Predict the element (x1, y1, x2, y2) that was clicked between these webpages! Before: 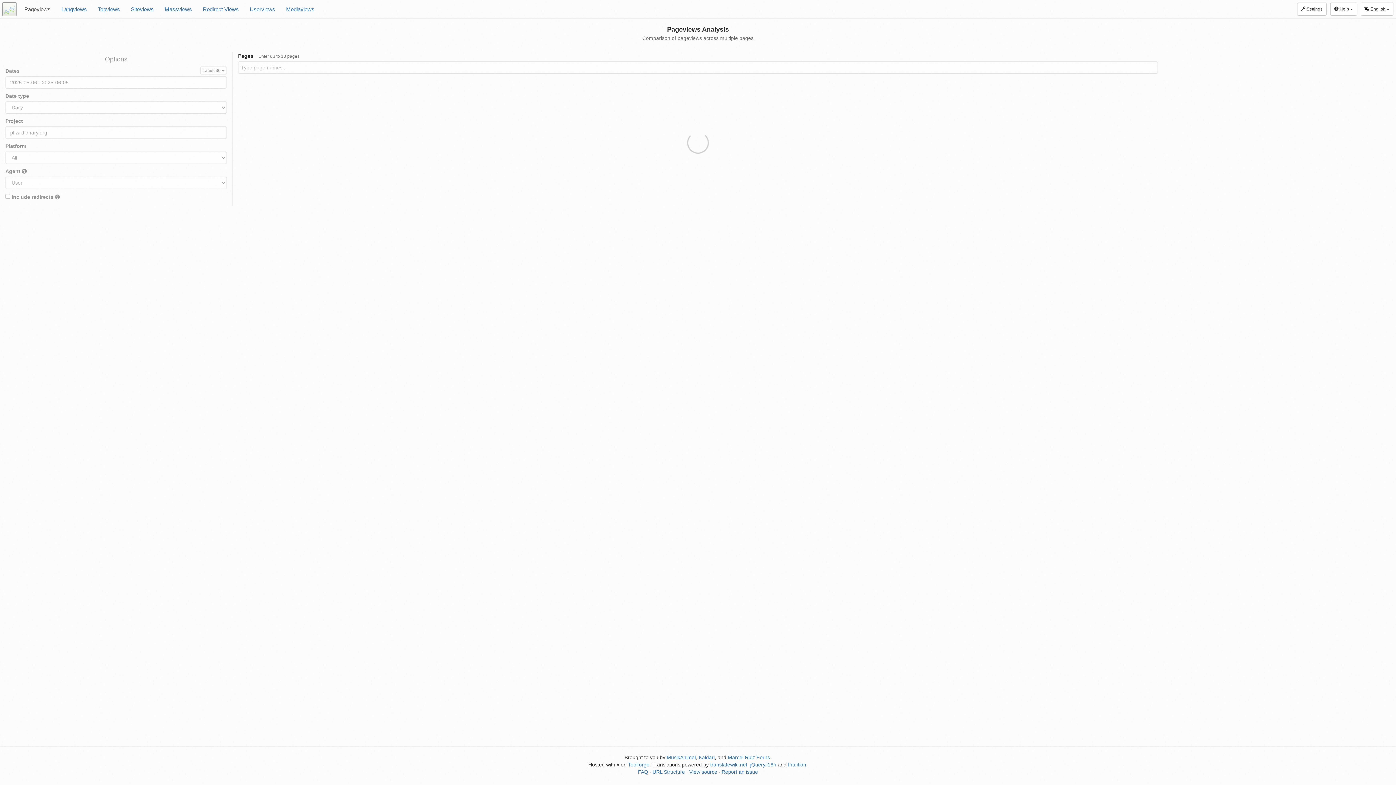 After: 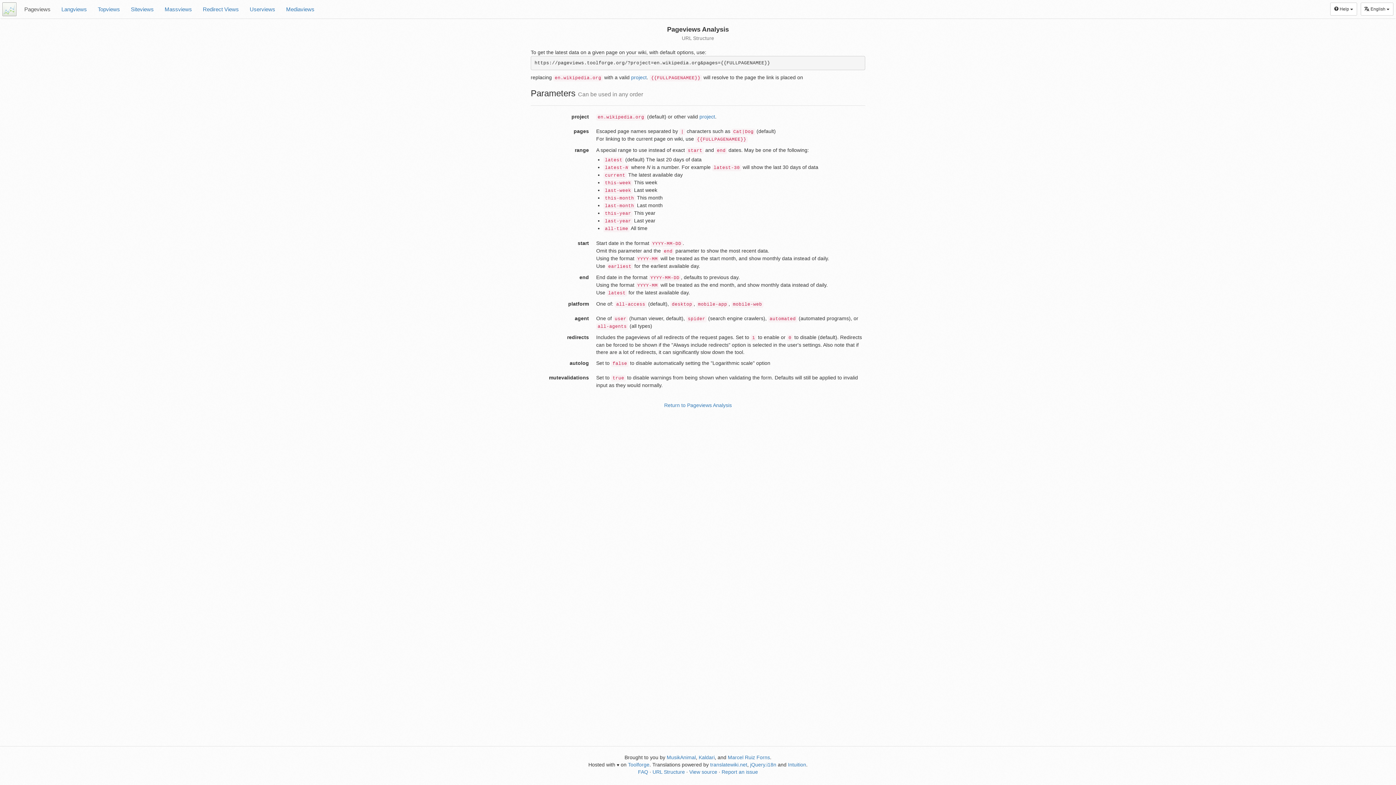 Action: bbox: (652, 769, 685, 775) label: URL Structure